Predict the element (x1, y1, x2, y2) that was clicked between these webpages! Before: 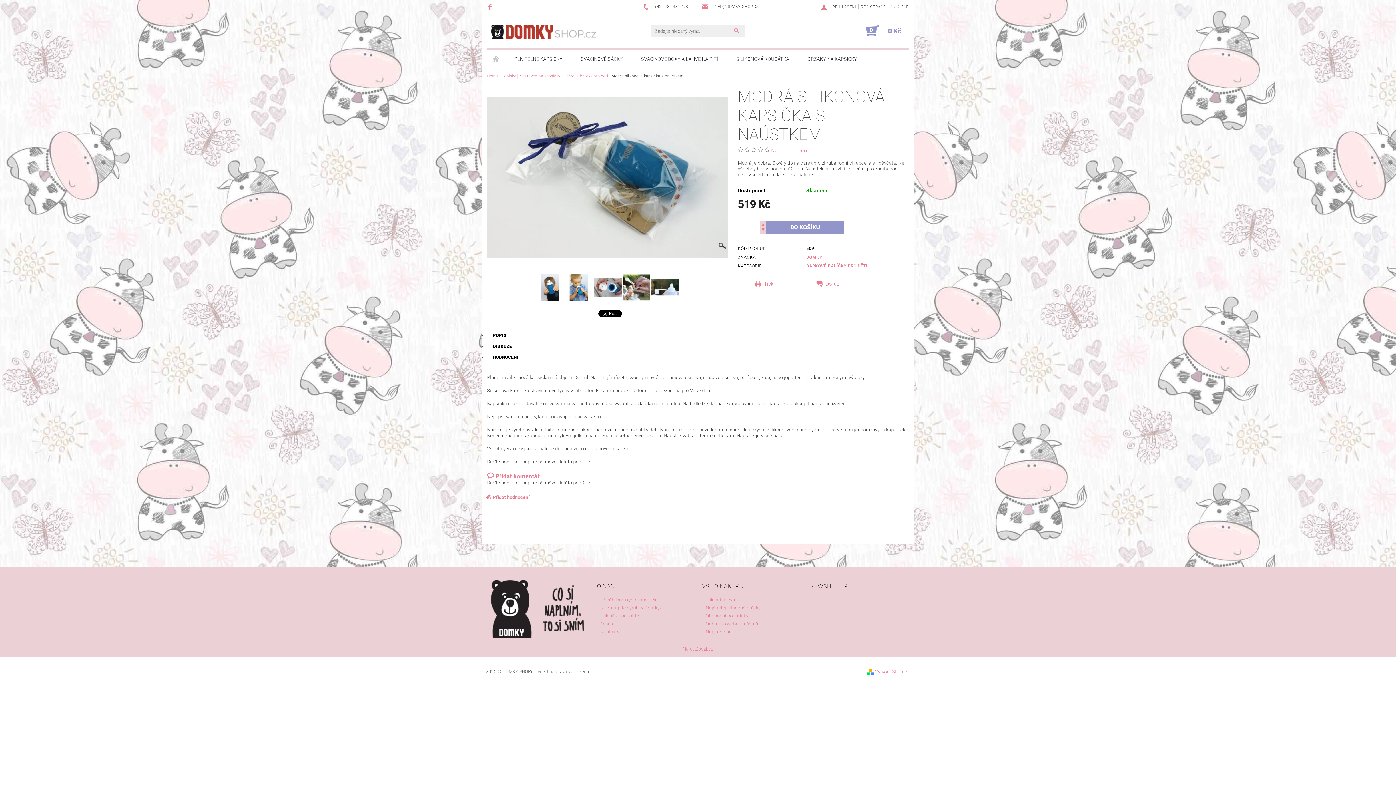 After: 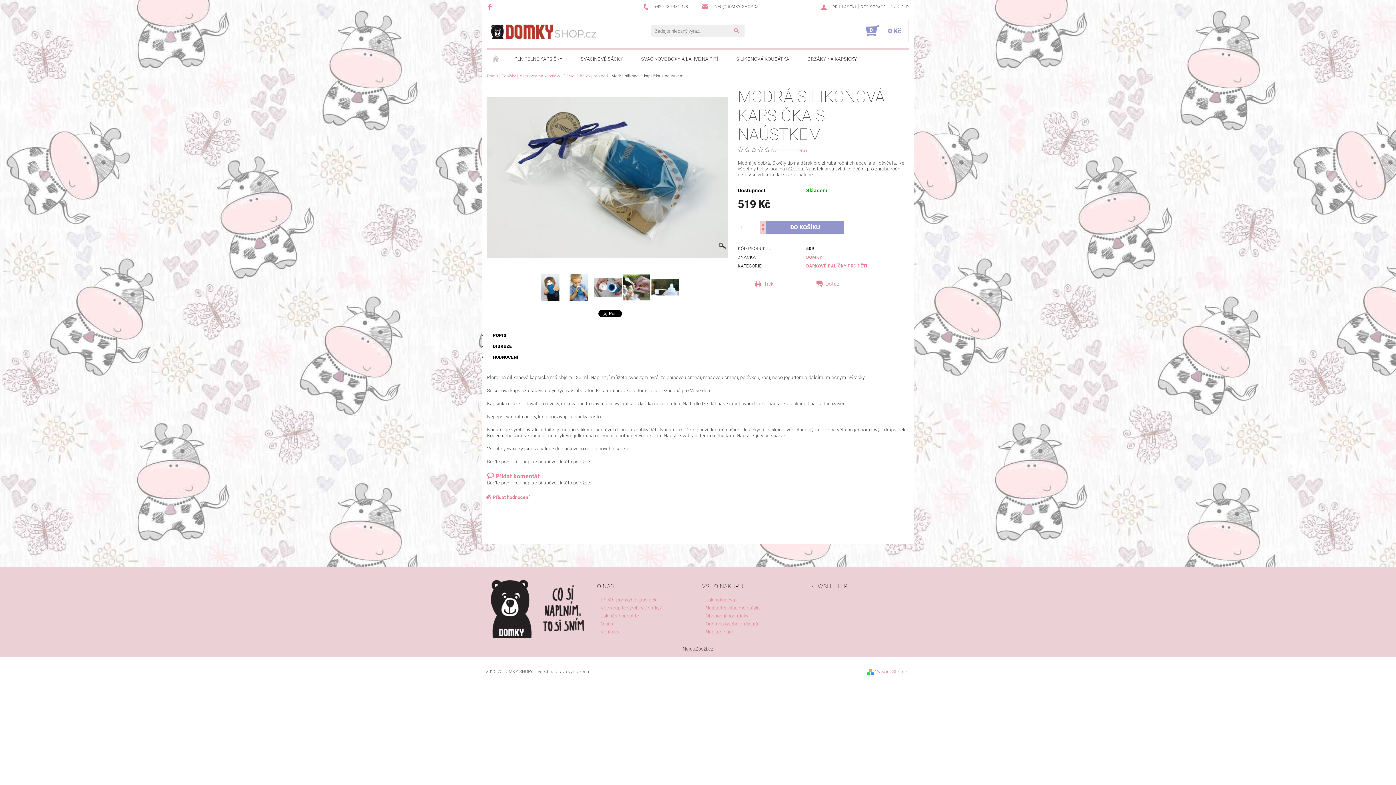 Action: label: NajduZboží.cz bbox: (682, 646, 713, 651)